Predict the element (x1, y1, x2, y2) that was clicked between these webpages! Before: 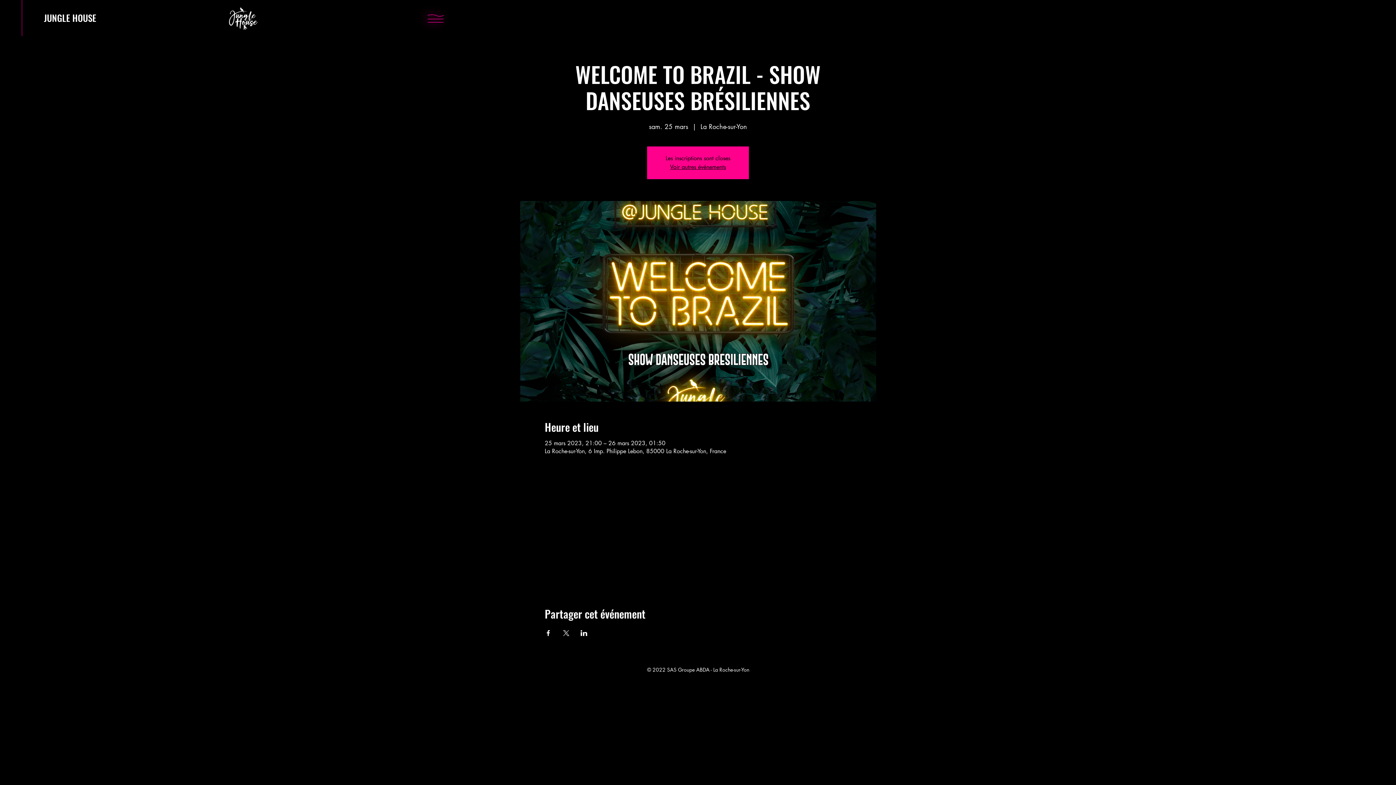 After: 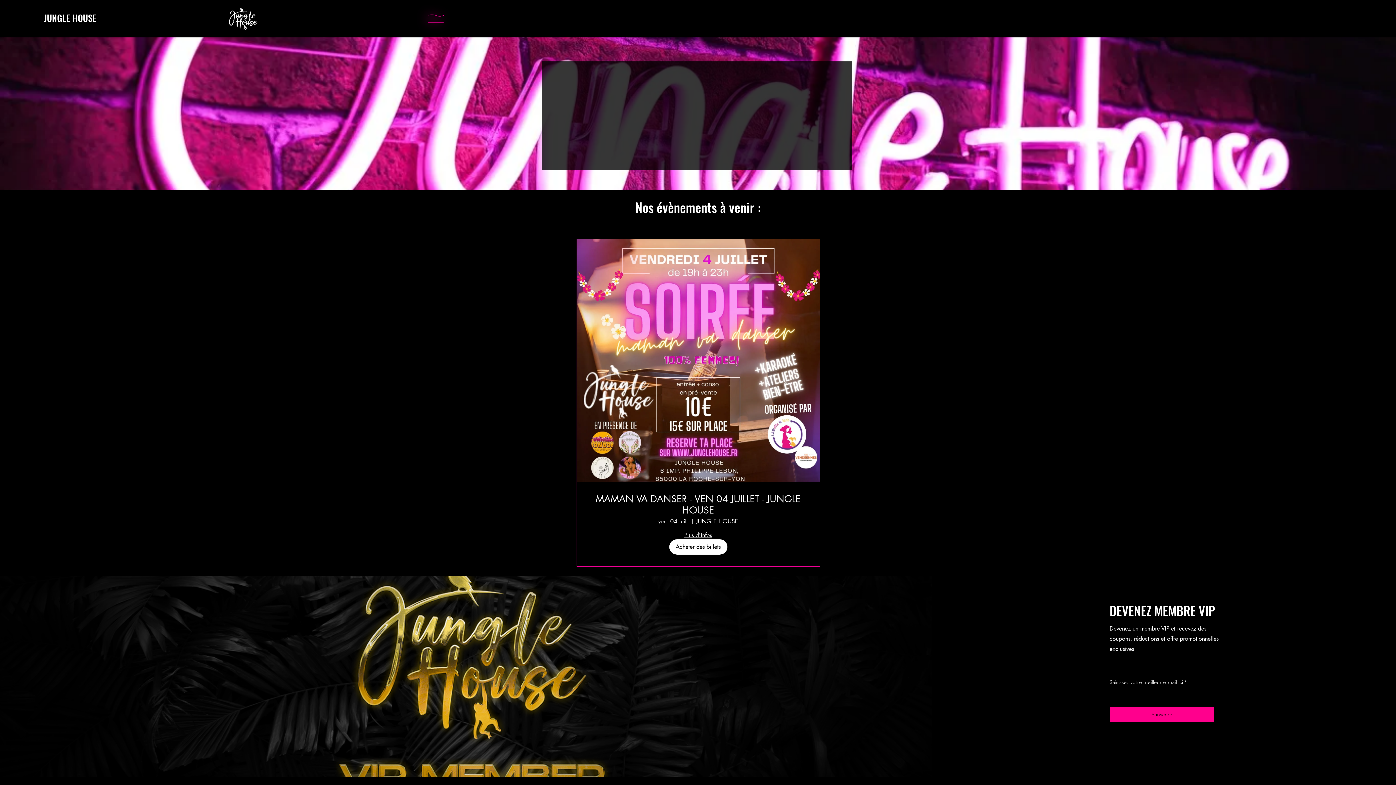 Action: bbox: (229, 7, 257, 29)